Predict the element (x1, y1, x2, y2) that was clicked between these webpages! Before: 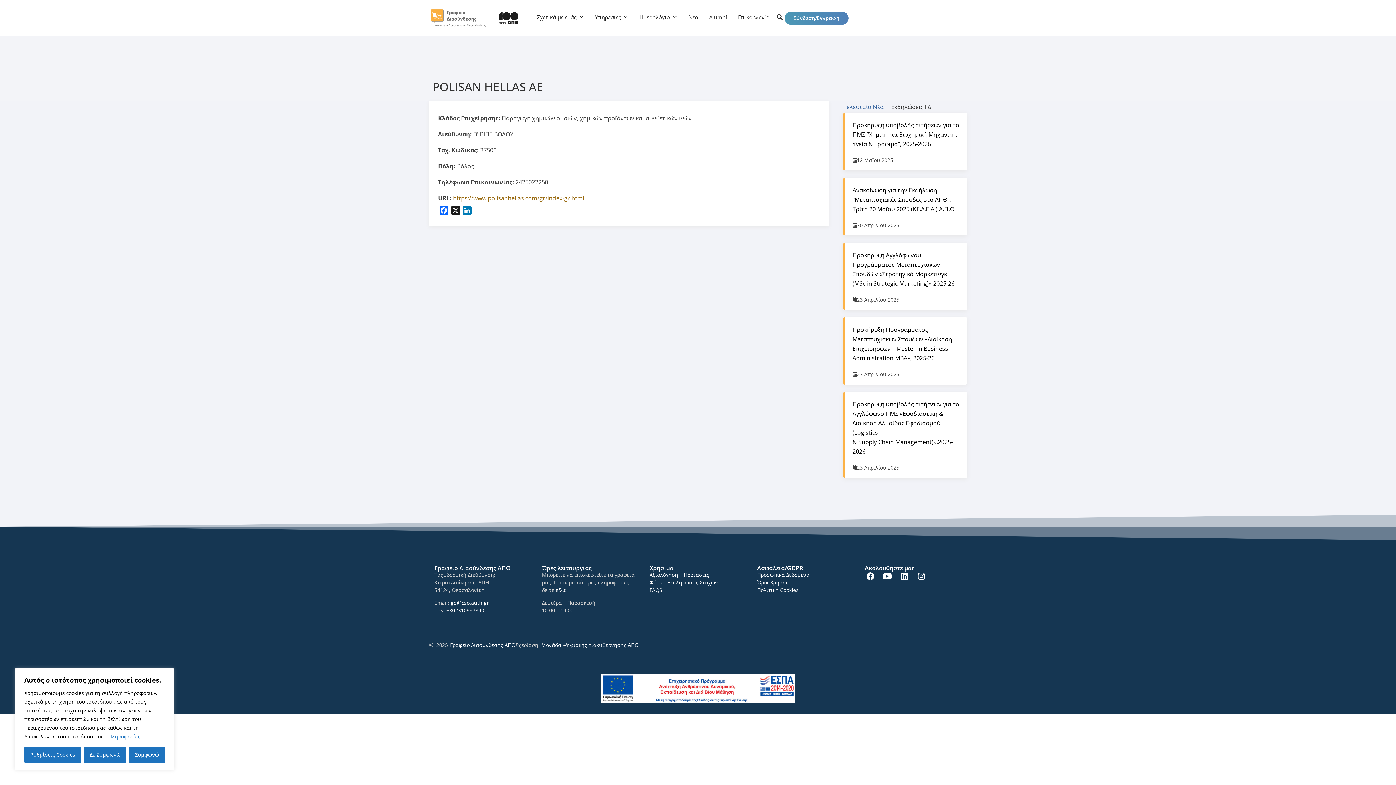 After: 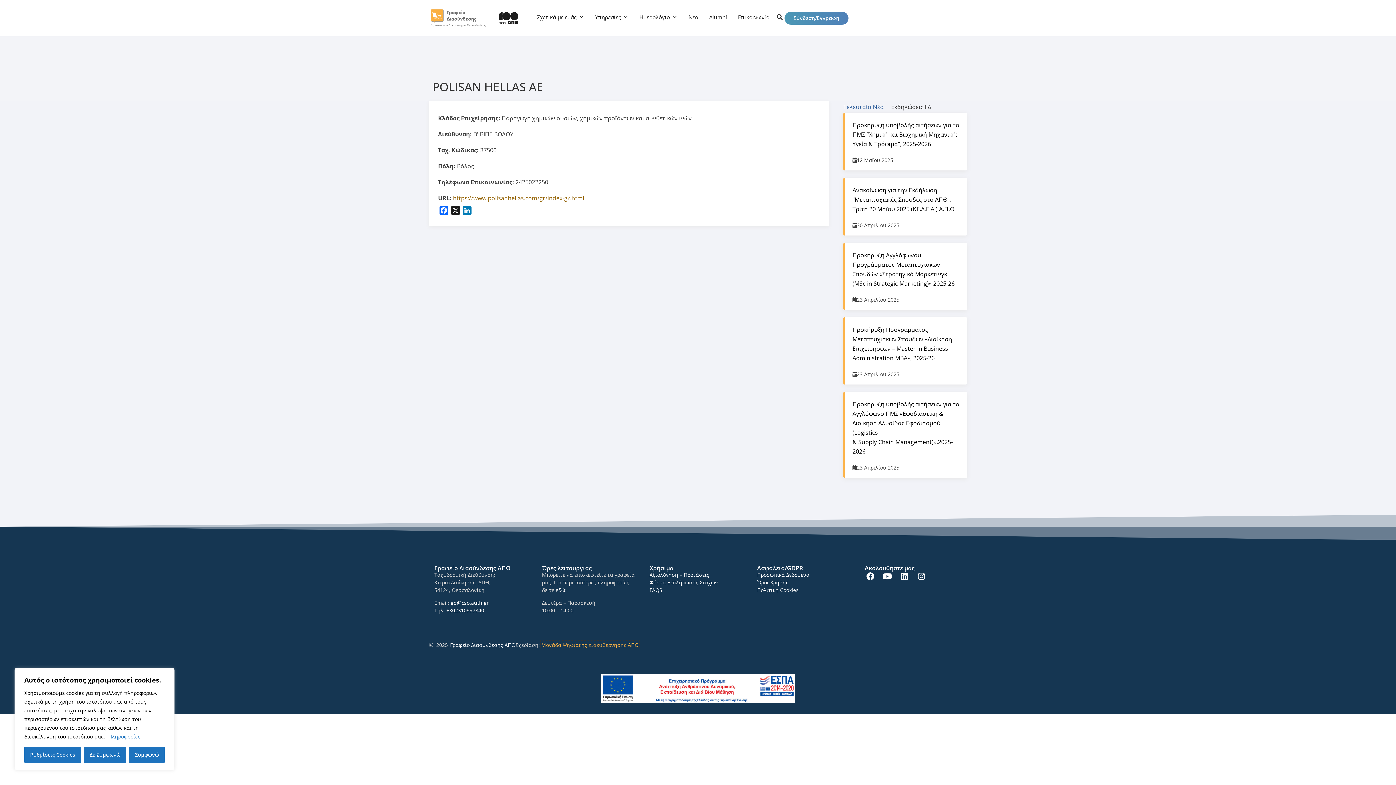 Action: label: Μονάδα Ψηφιακής Διακυβέρνησης ΑΠΘ bbox: (541, 641, 638, 648)